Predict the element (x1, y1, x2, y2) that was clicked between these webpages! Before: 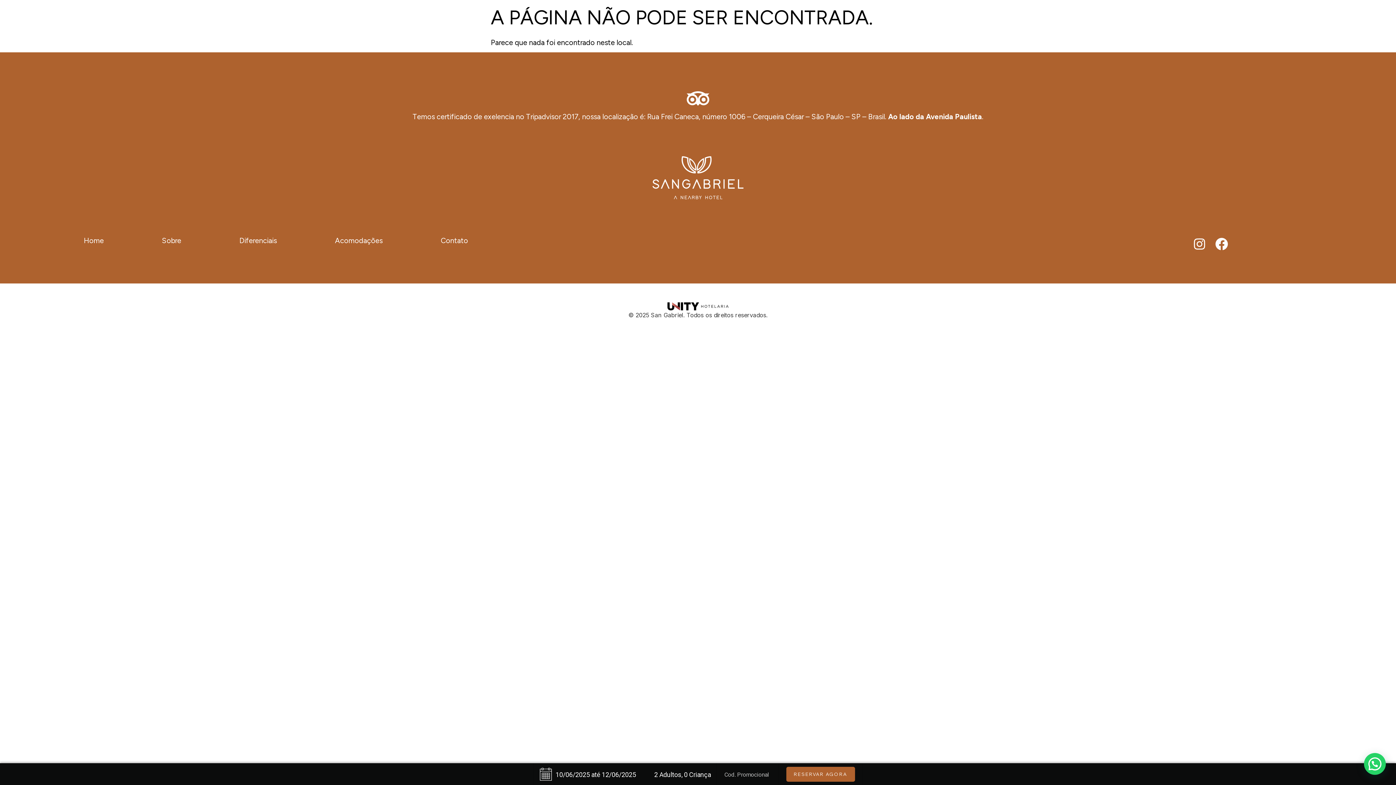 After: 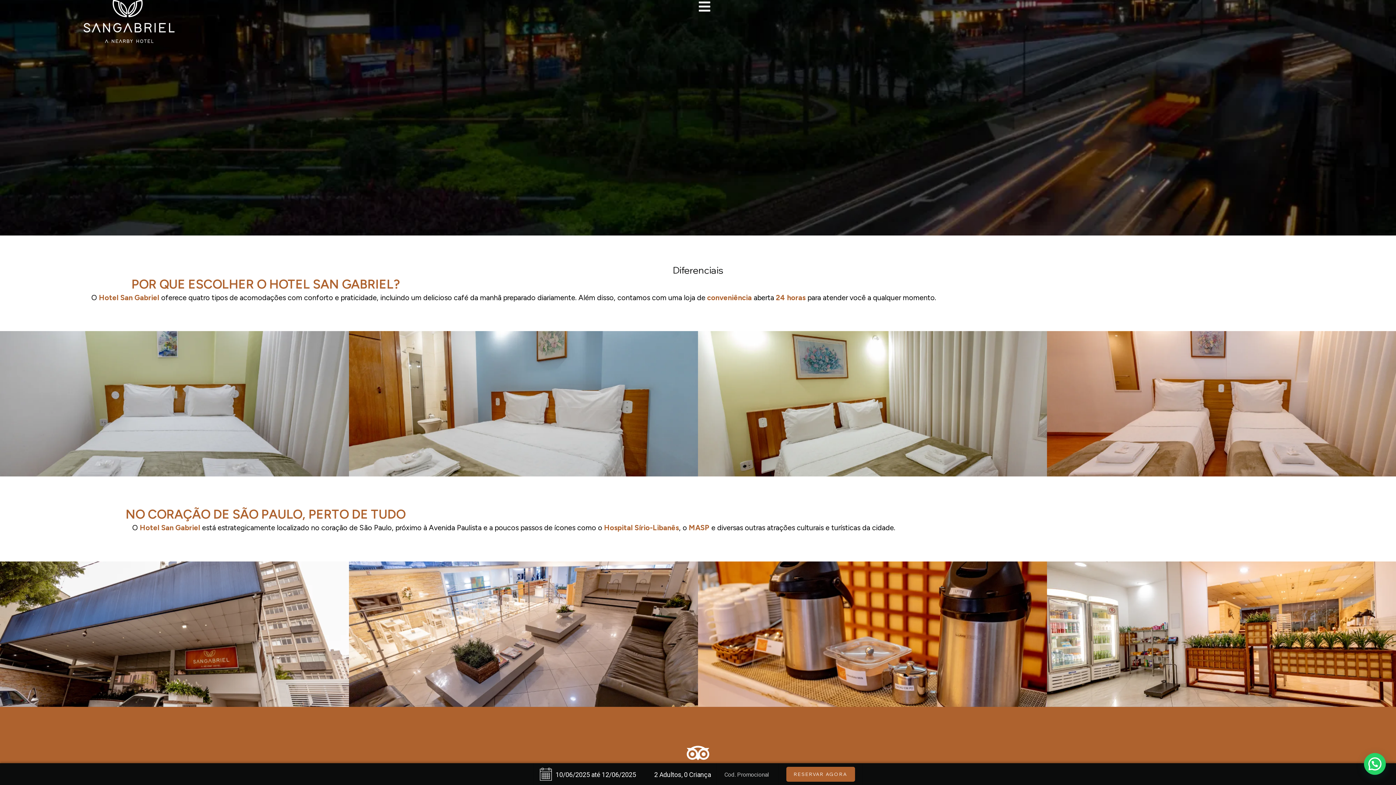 Action: label: Diferenciais bbox: (239, 234, 276, 247)